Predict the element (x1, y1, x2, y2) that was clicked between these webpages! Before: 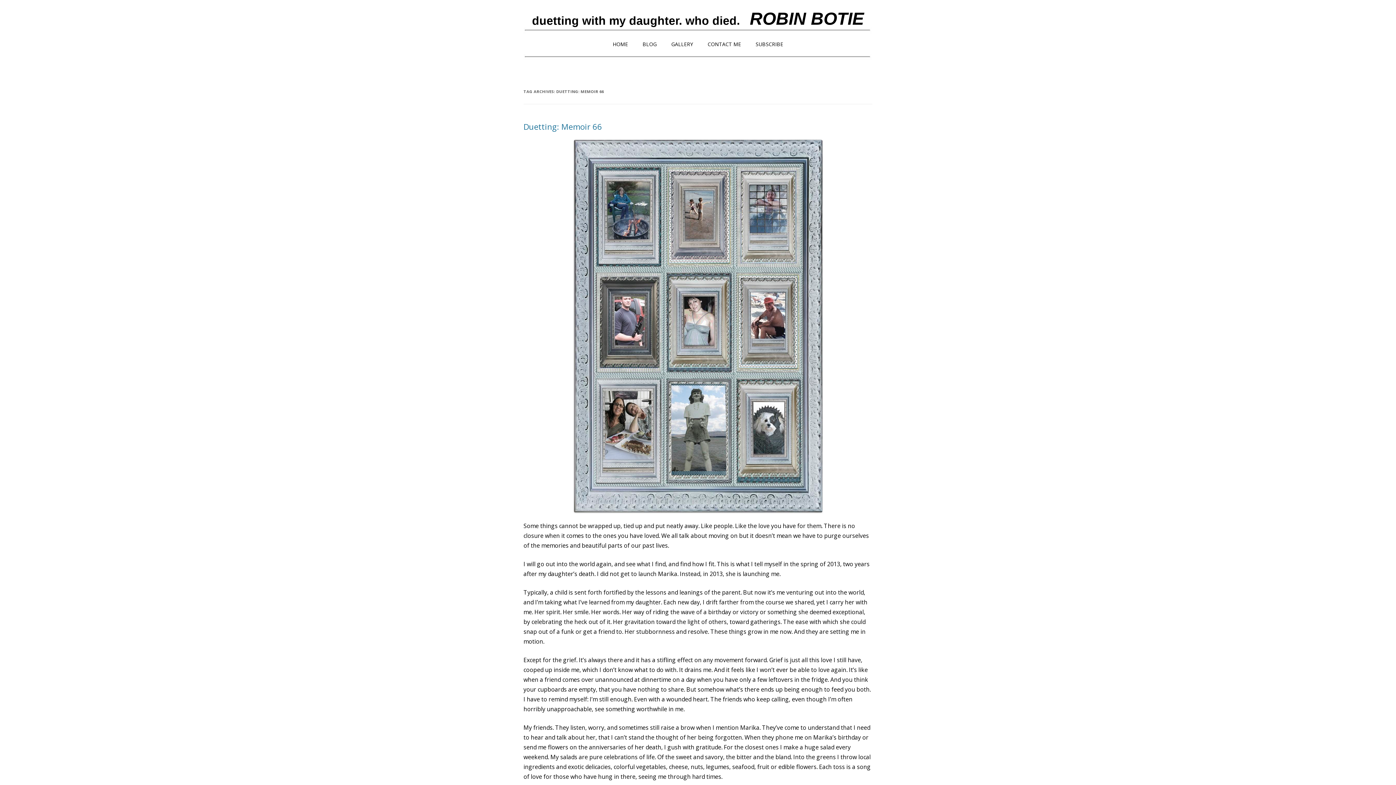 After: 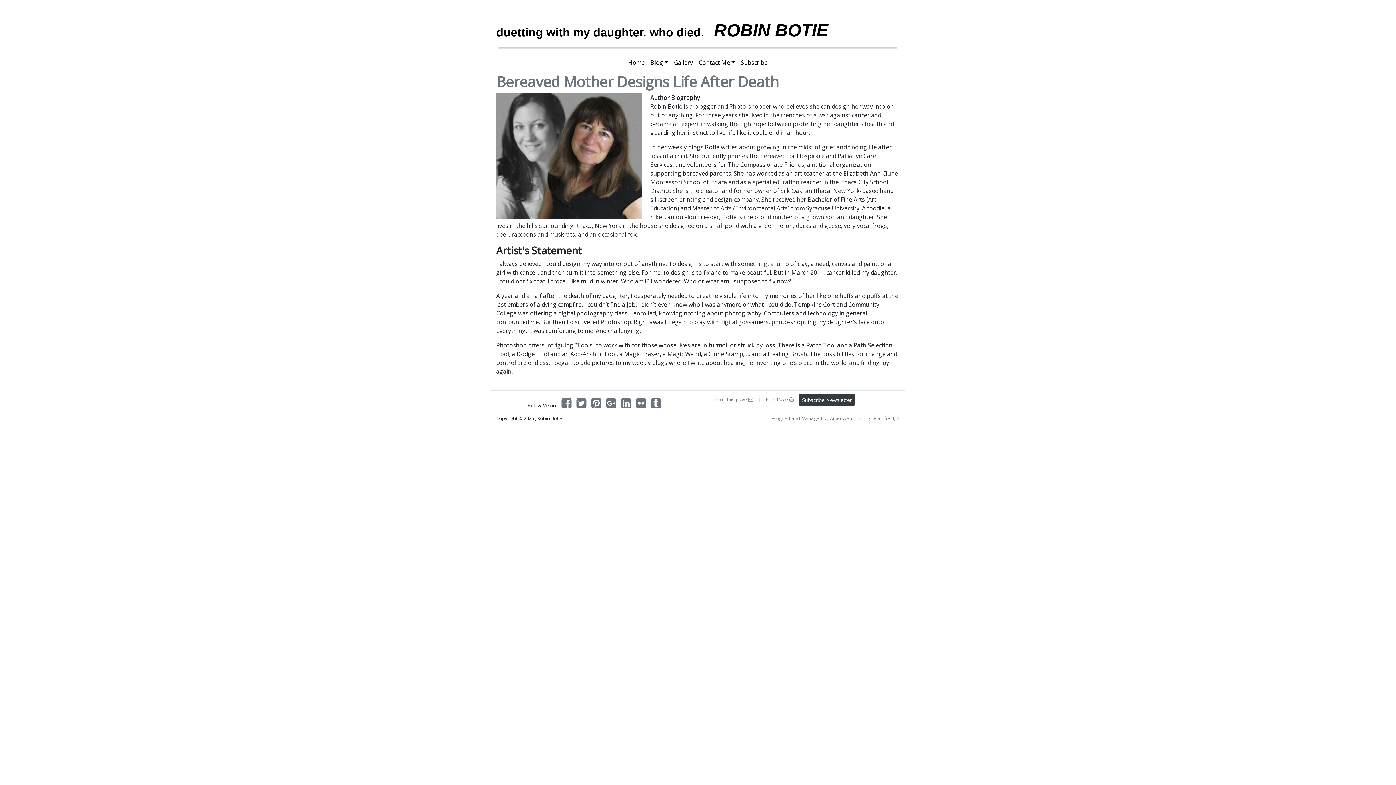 Action: bbox: (605, 34, 635, 54) label: HOME